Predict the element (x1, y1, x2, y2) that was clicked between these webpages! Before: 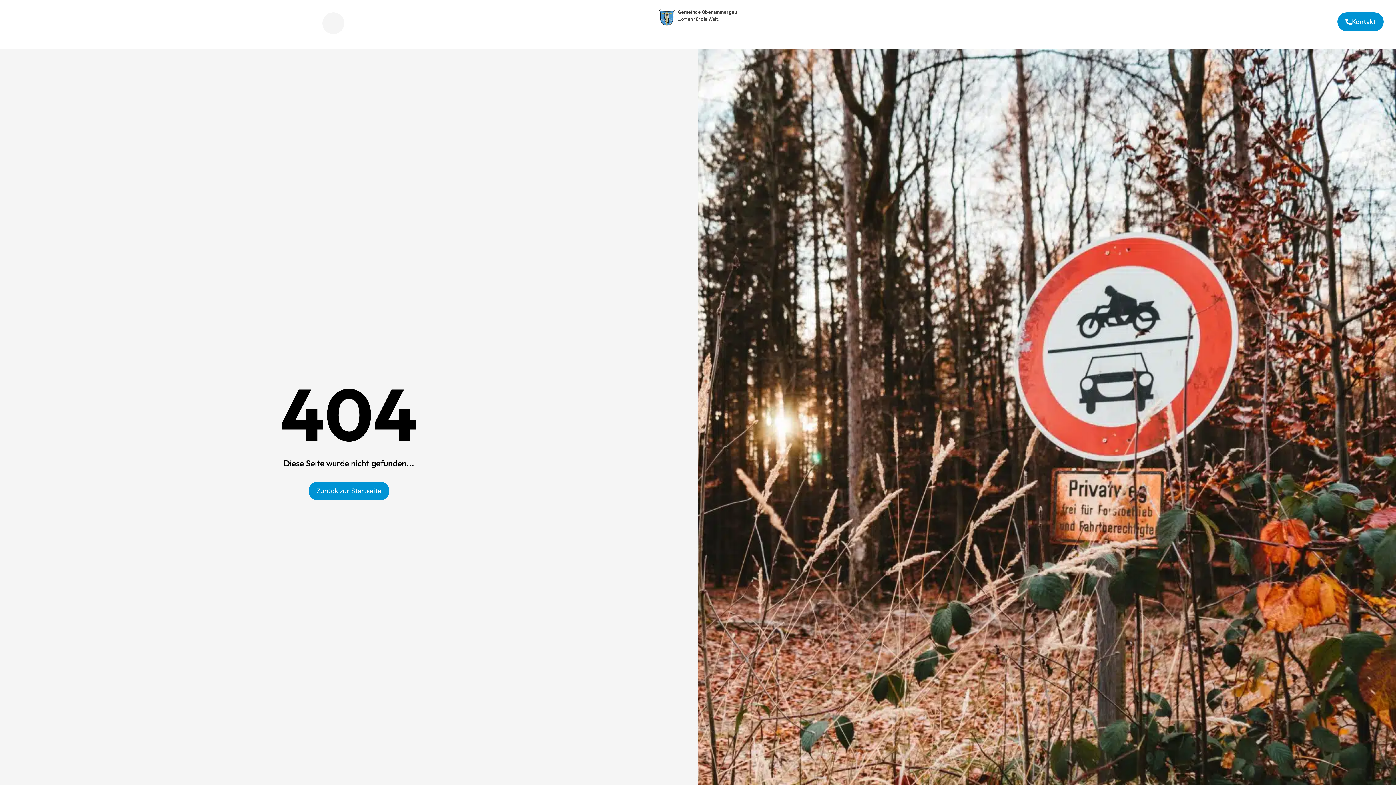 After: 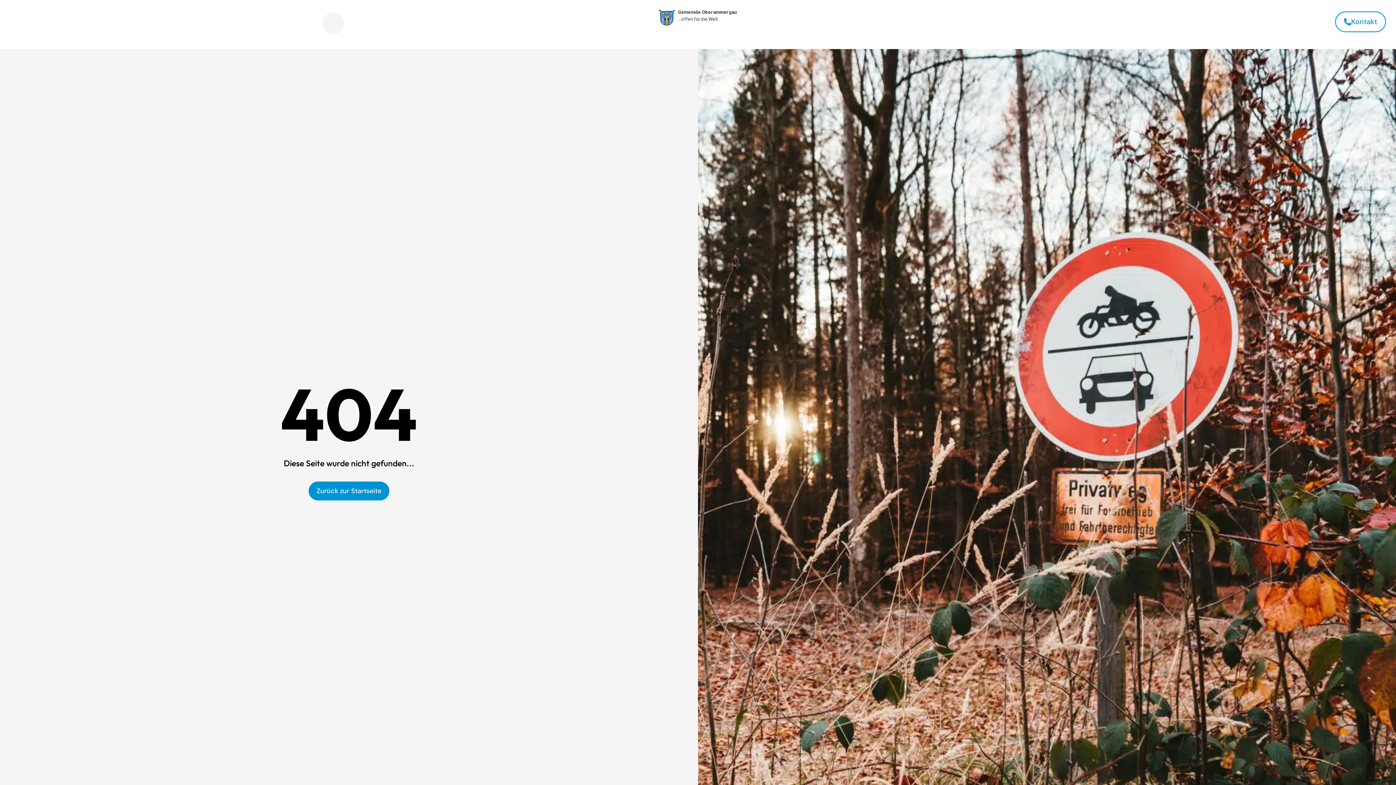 Action: bbox: (1337, 12, 1384, 31) label: Kontakt